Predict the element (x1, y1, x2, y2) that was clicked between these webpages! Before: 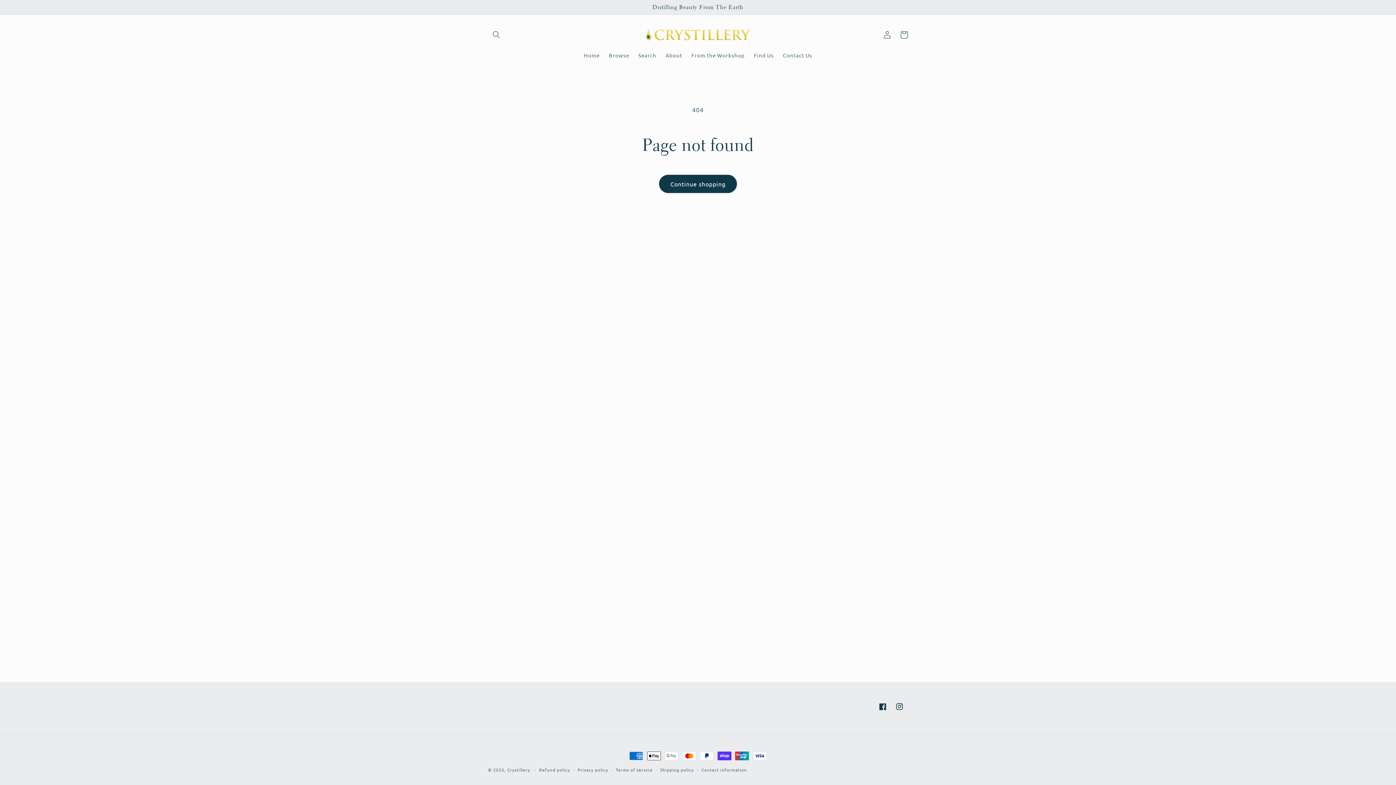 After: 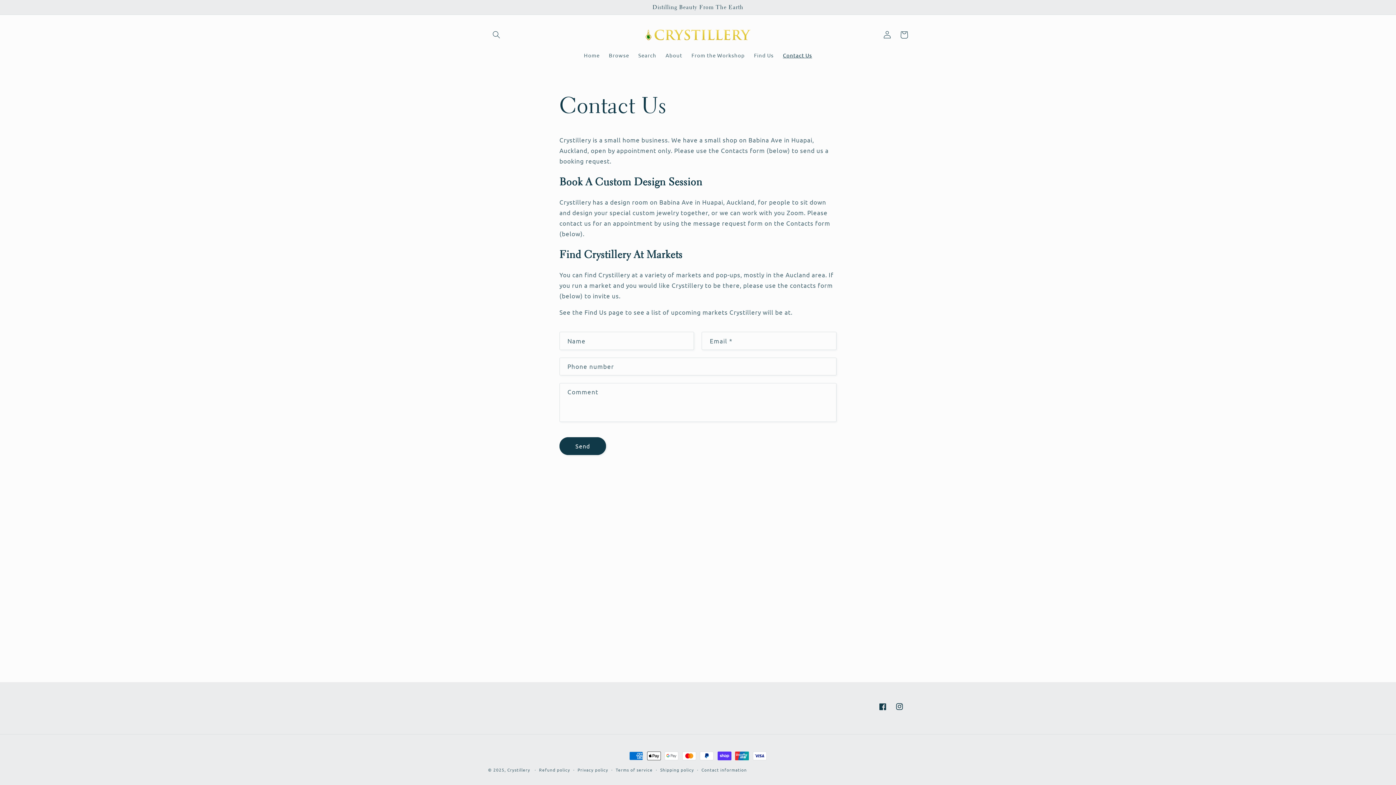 Action: bbox: (778, 47, 816, 63) label: Contact Us